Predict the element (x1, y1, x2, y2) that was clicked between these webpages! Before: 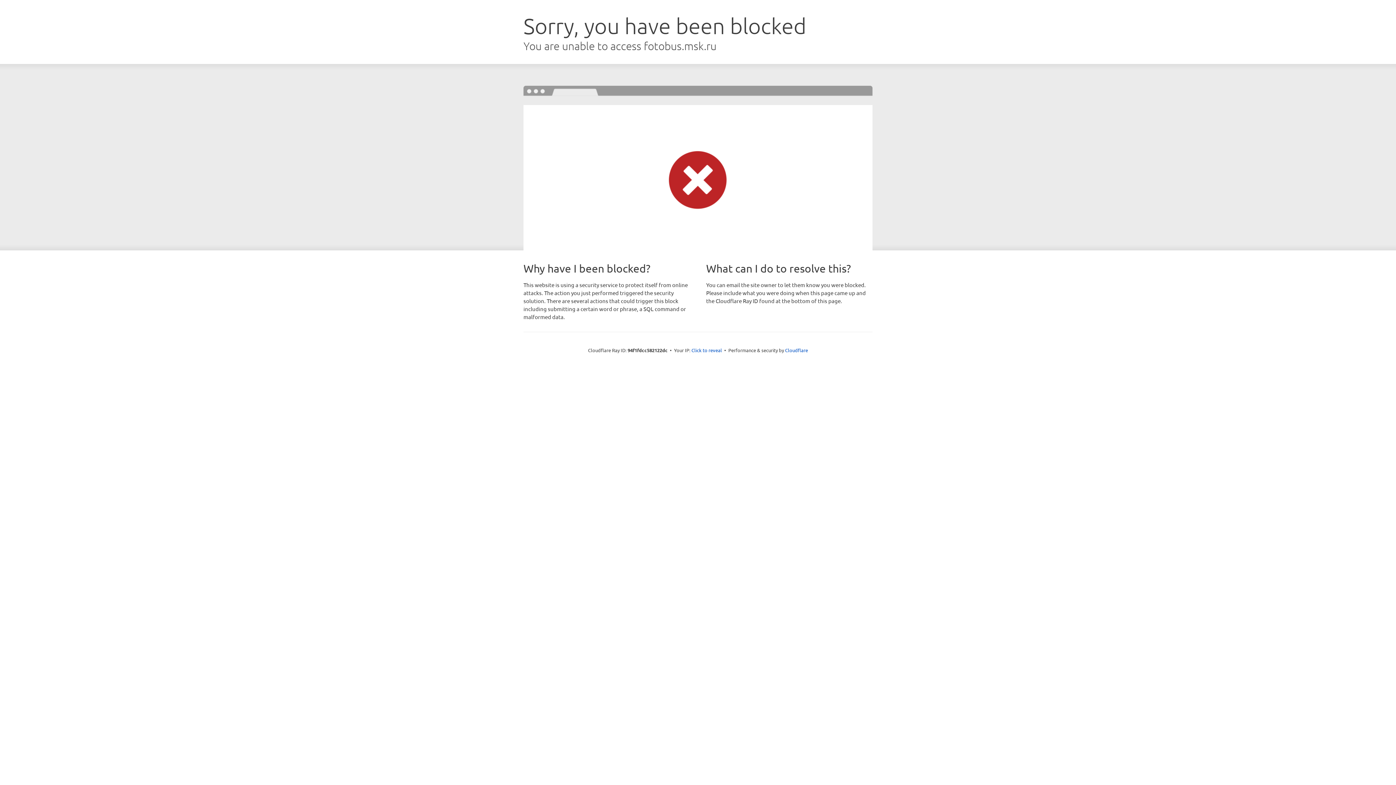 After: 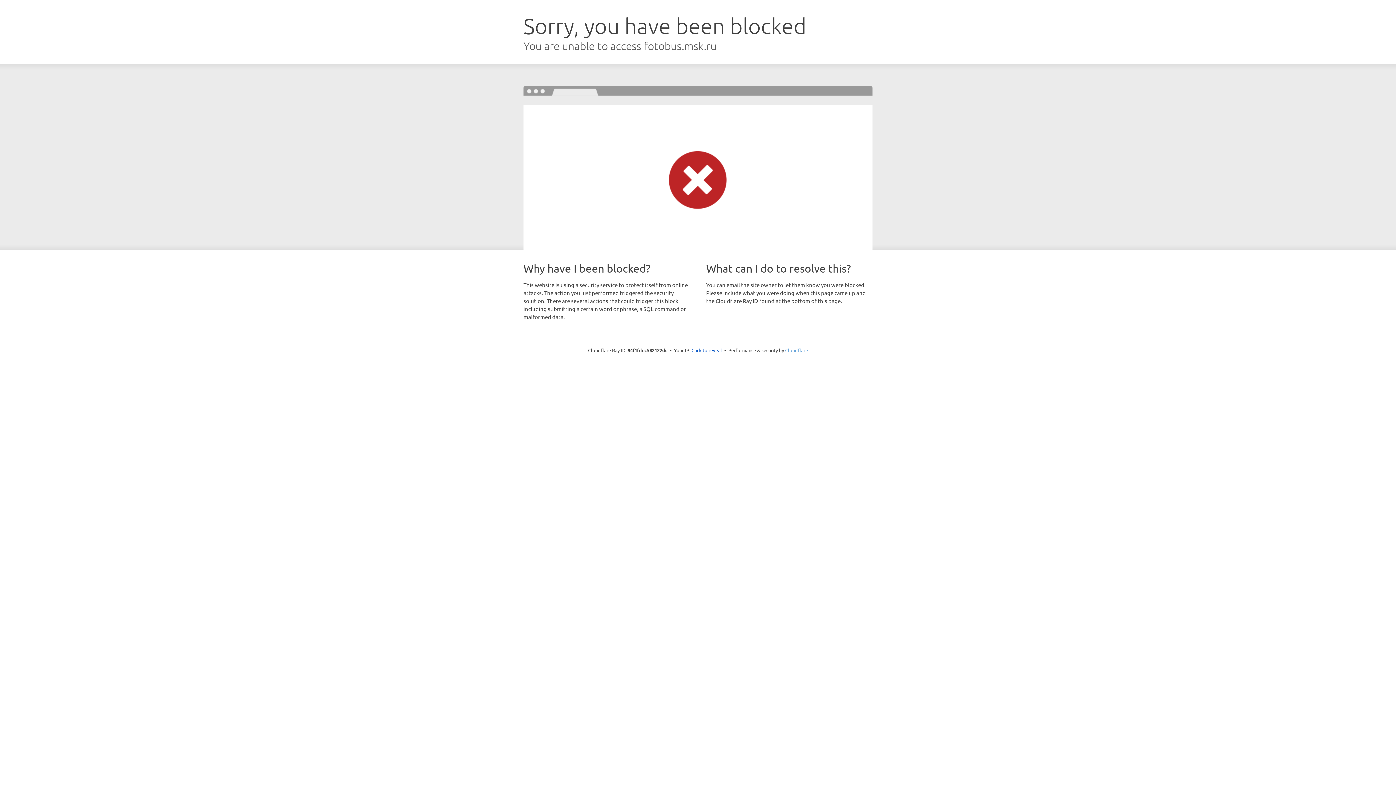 Action: label: Cloudflare bbox: (785, 347, 808, 353)